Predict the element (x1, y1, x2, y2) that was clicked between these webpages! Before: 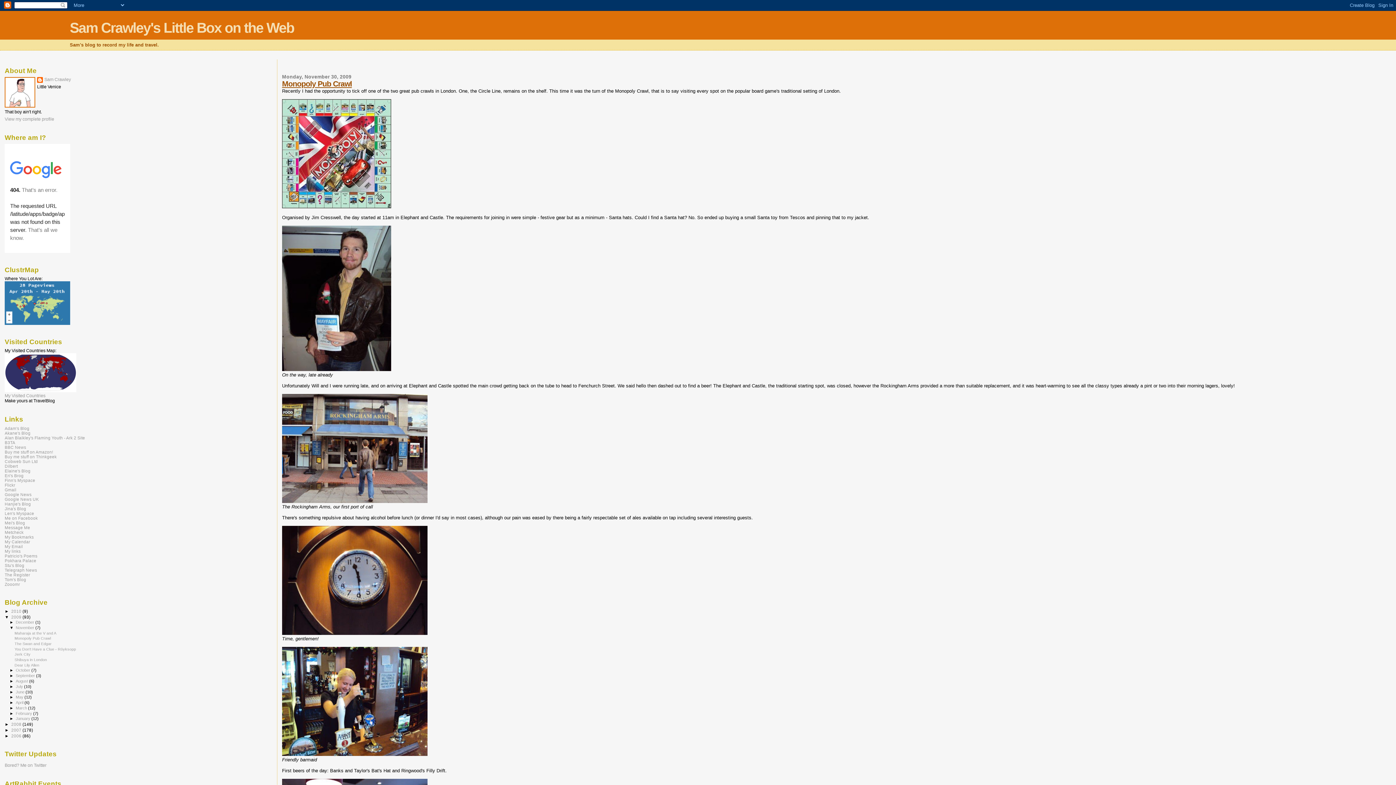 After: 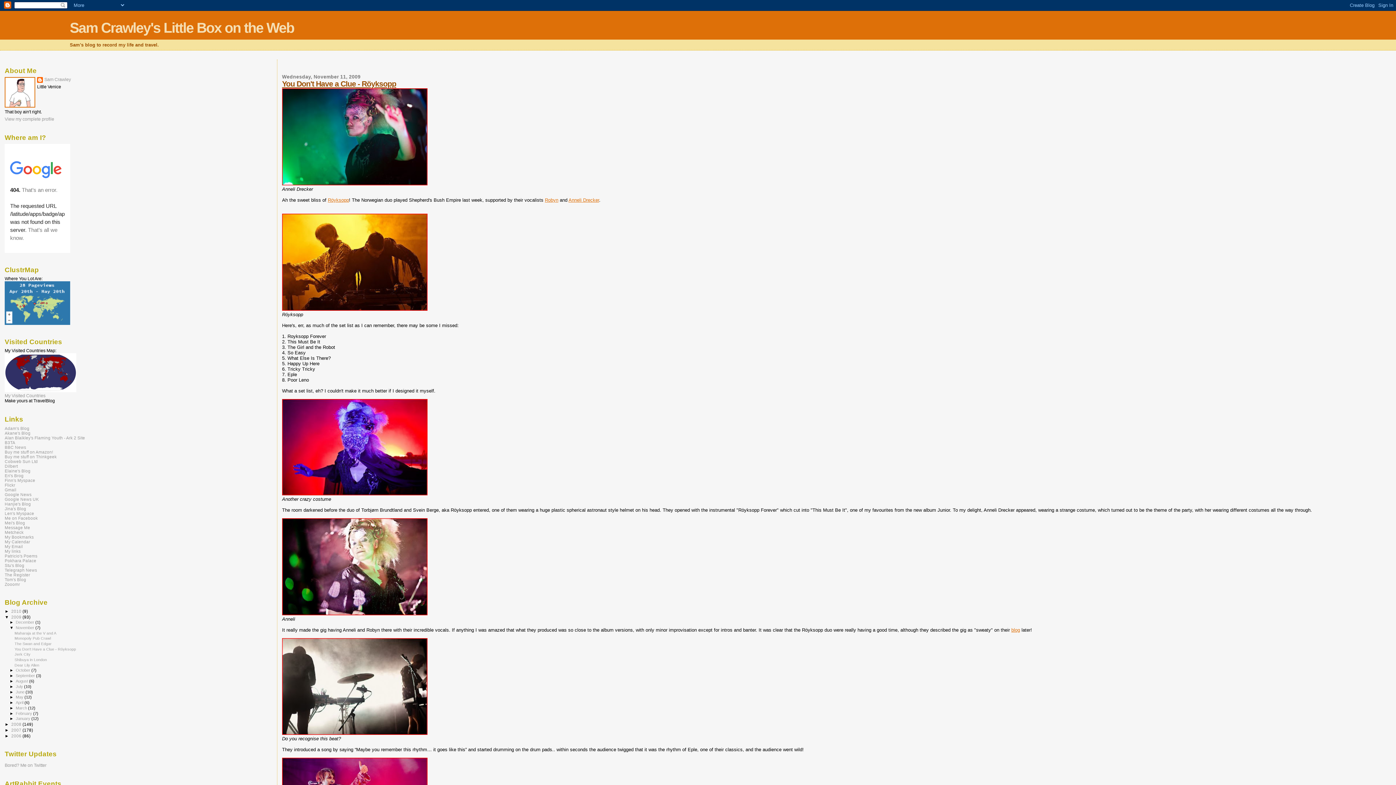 Action: bbox: (14, 647, 76, 651) label: You Don't Have a Clue - Röyksopp